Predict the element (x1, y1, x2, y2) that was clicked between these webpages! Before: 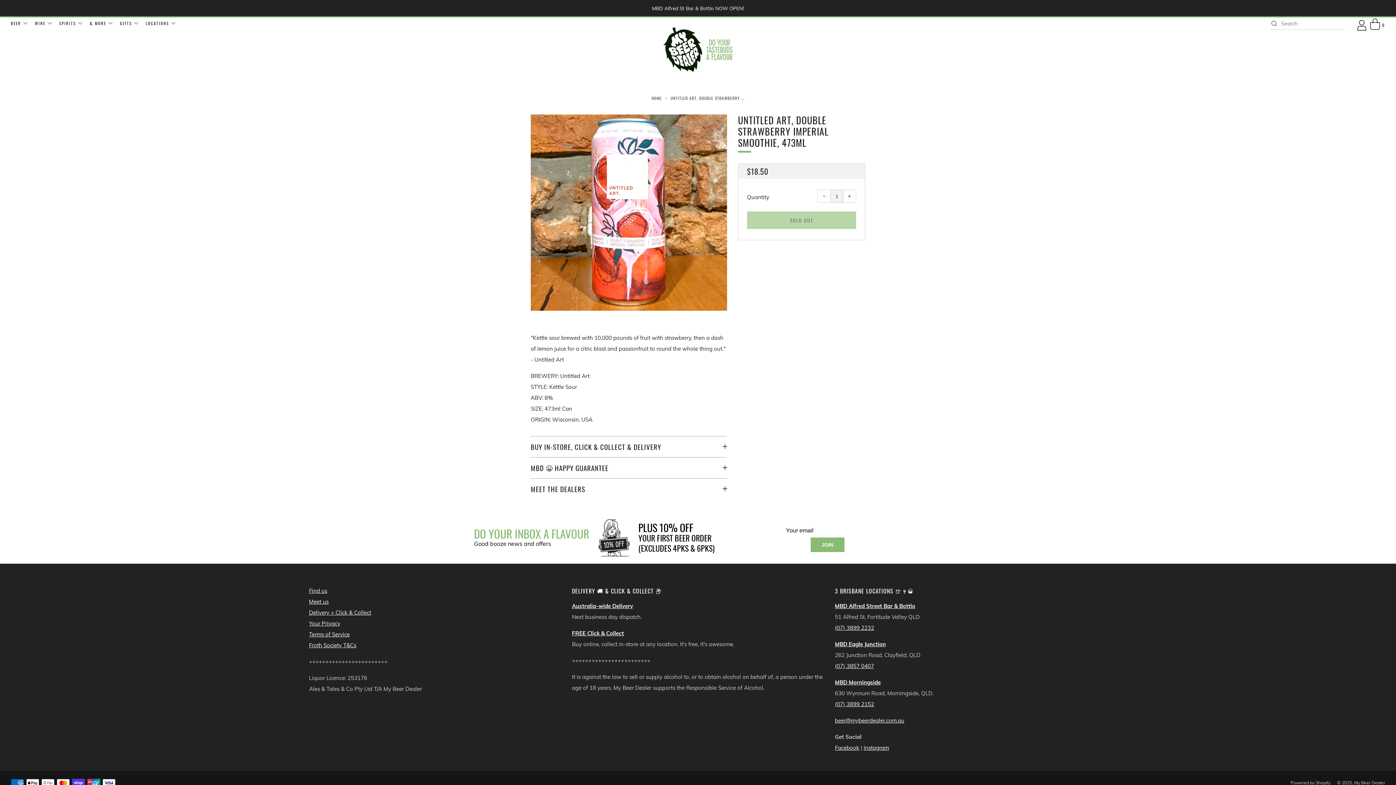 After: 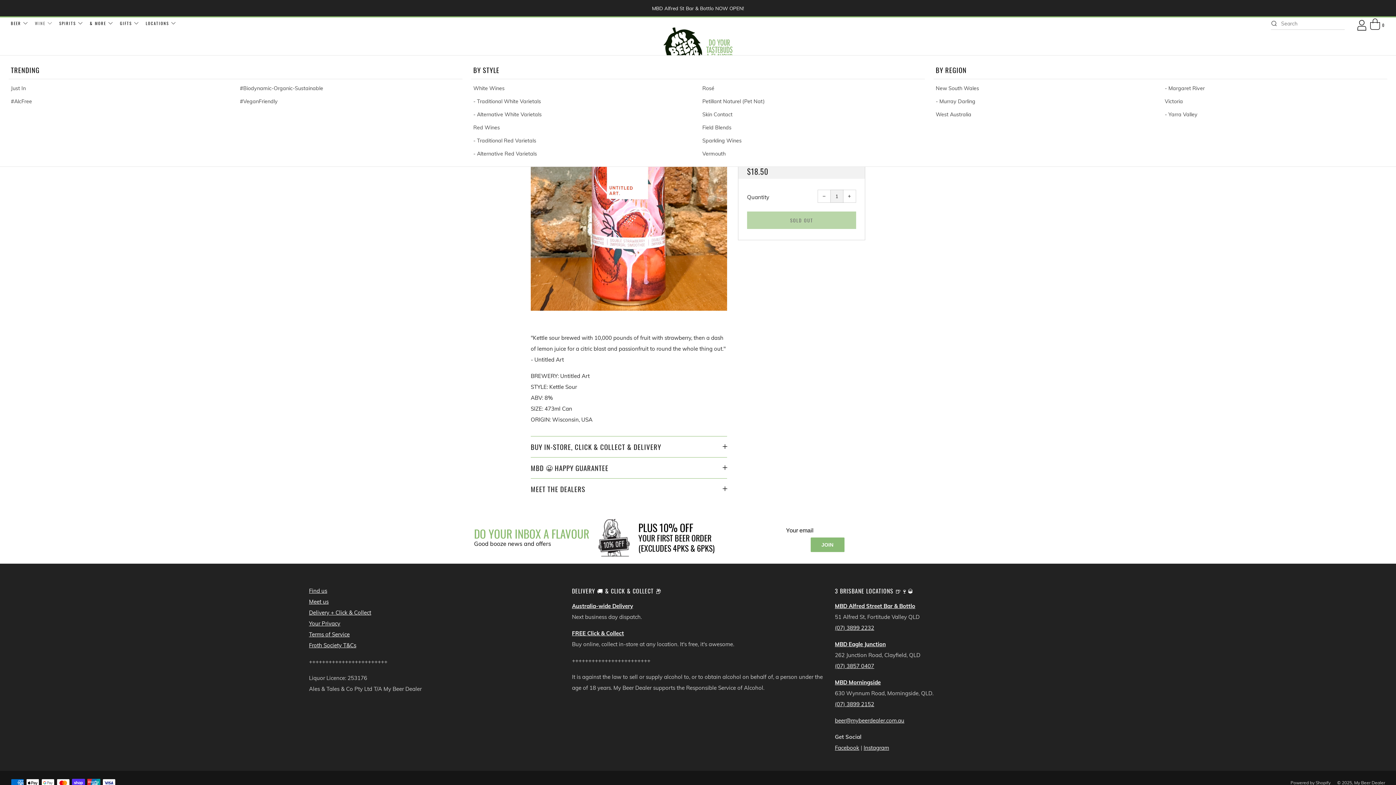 Action: bbox: (34, 17, 52, 29) label: WINE